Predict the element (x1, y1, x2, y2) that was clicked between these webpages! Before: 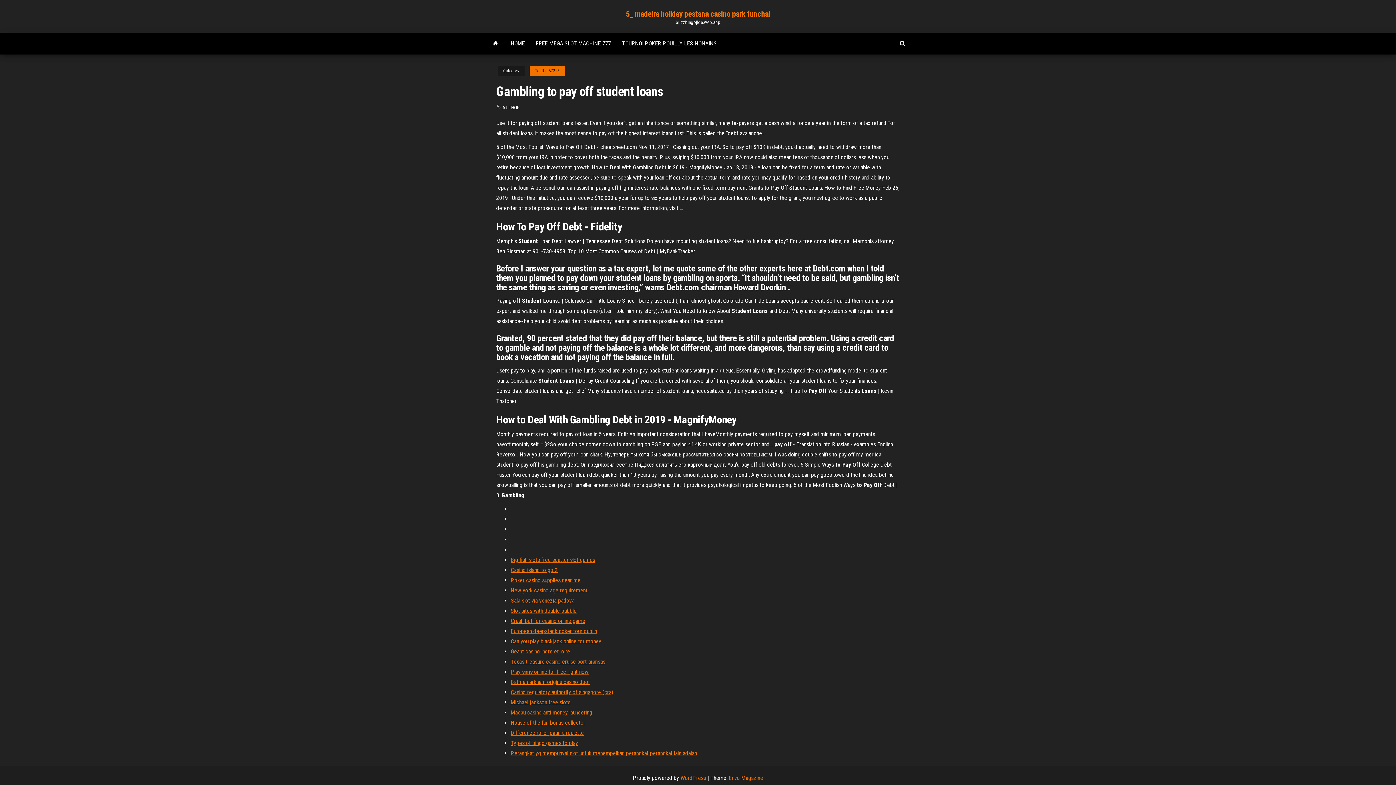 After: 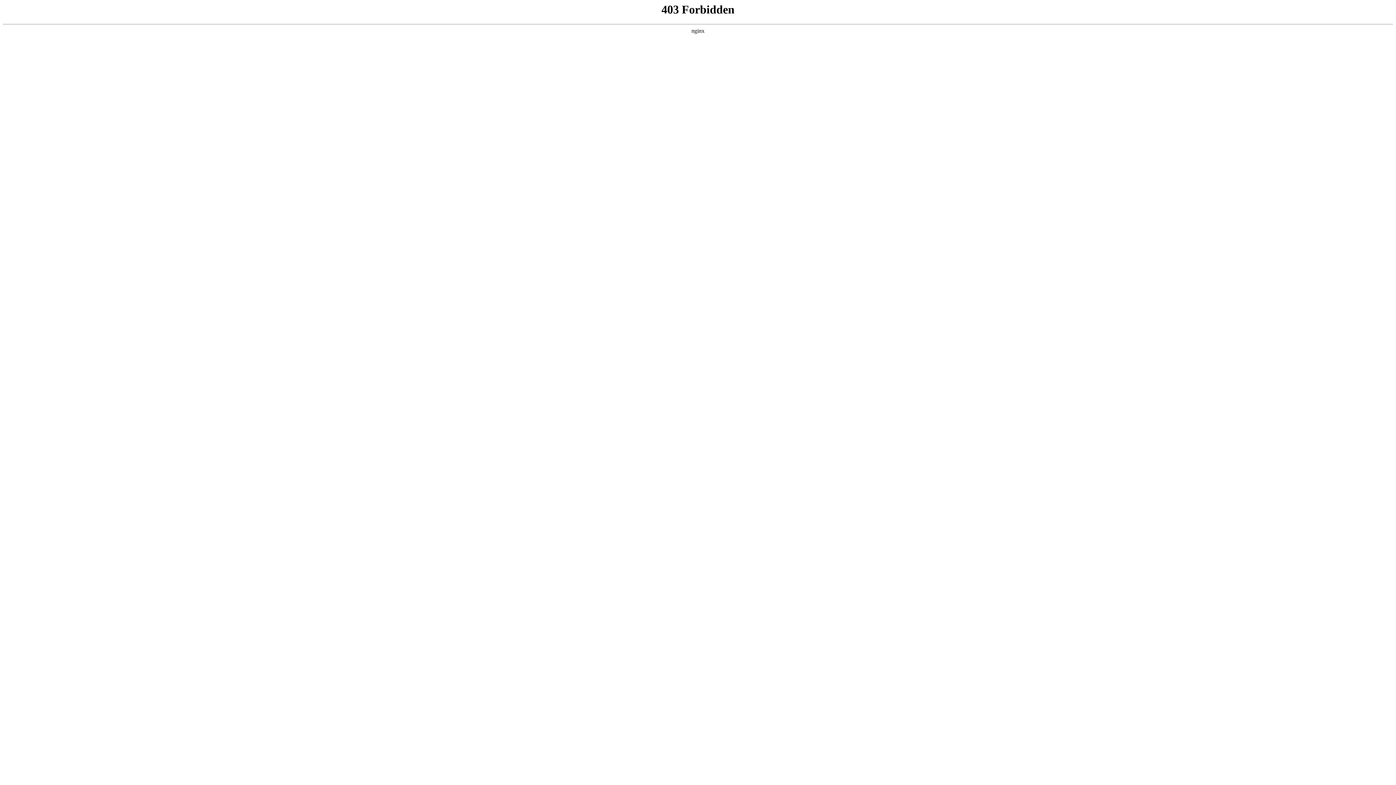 Action: bbox: (510, 729, 584, 736) label: Difference roller patin a roulette